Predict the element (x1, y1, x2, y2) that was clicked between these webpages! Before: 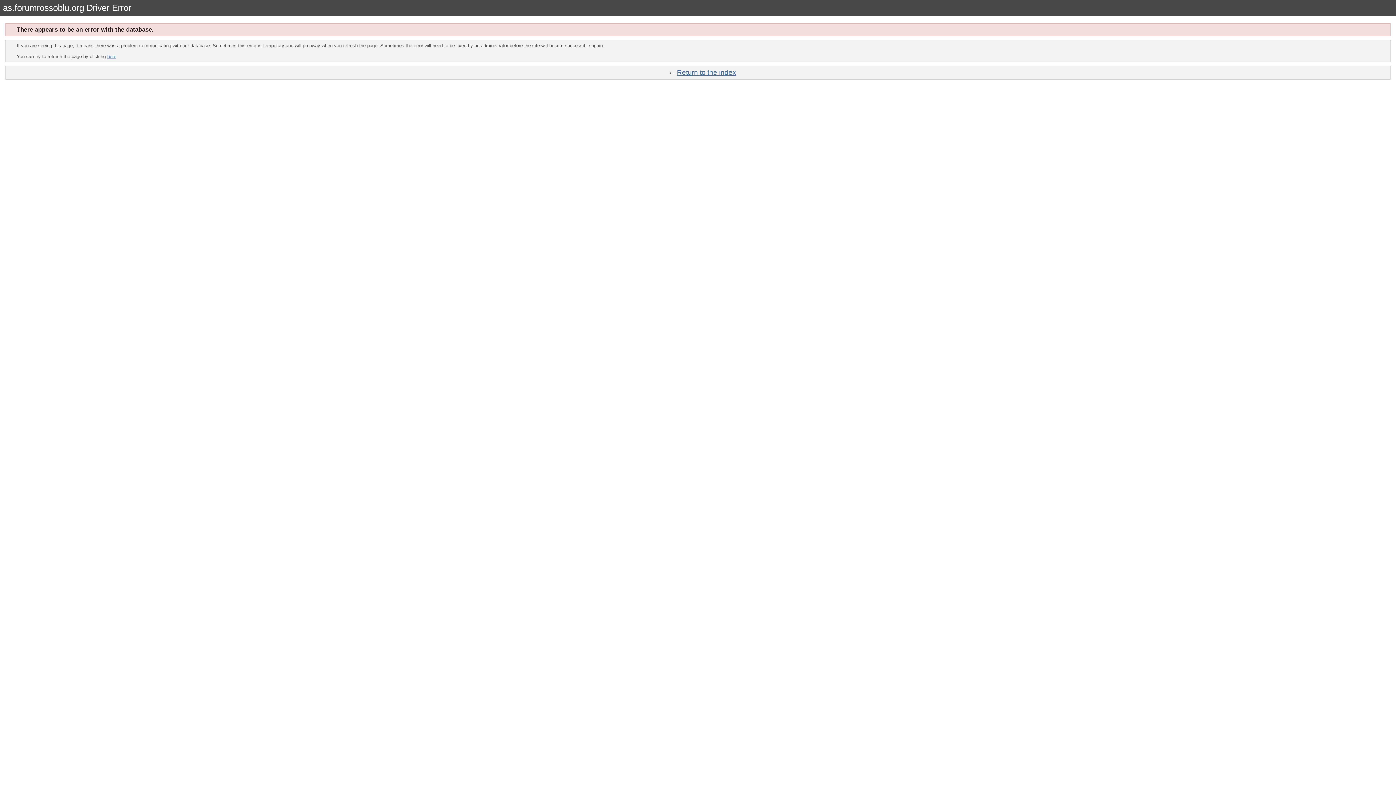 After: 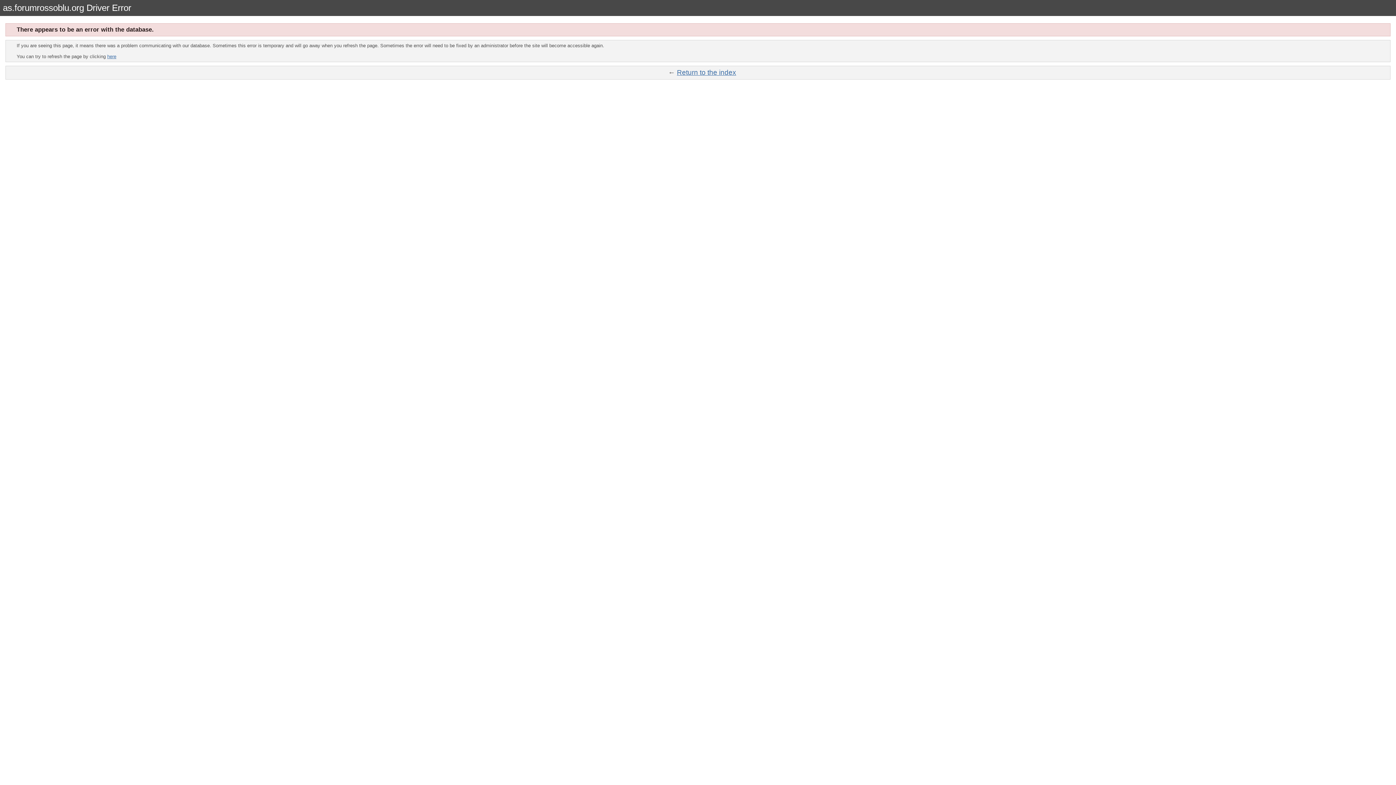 Action: label: here bbox: (107, 53, 116, 59)